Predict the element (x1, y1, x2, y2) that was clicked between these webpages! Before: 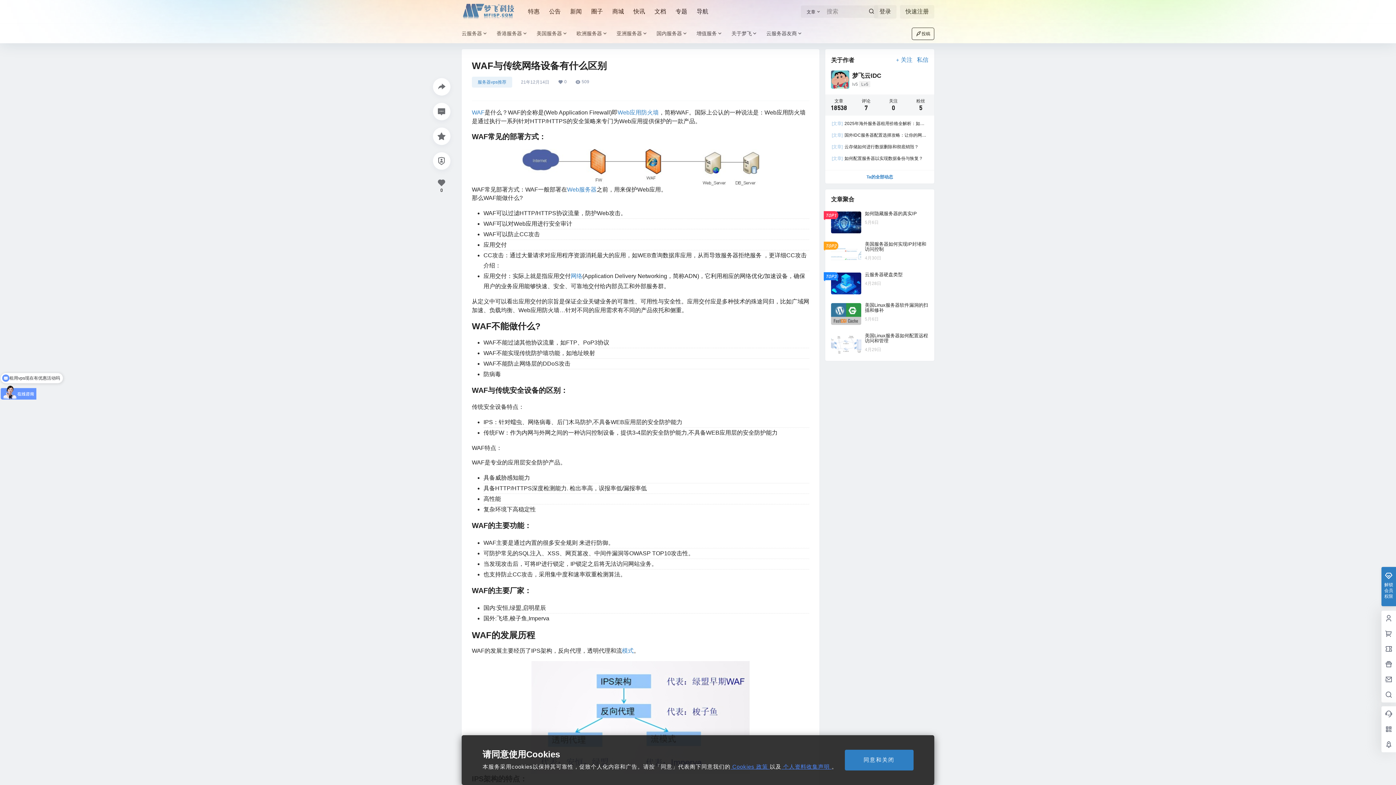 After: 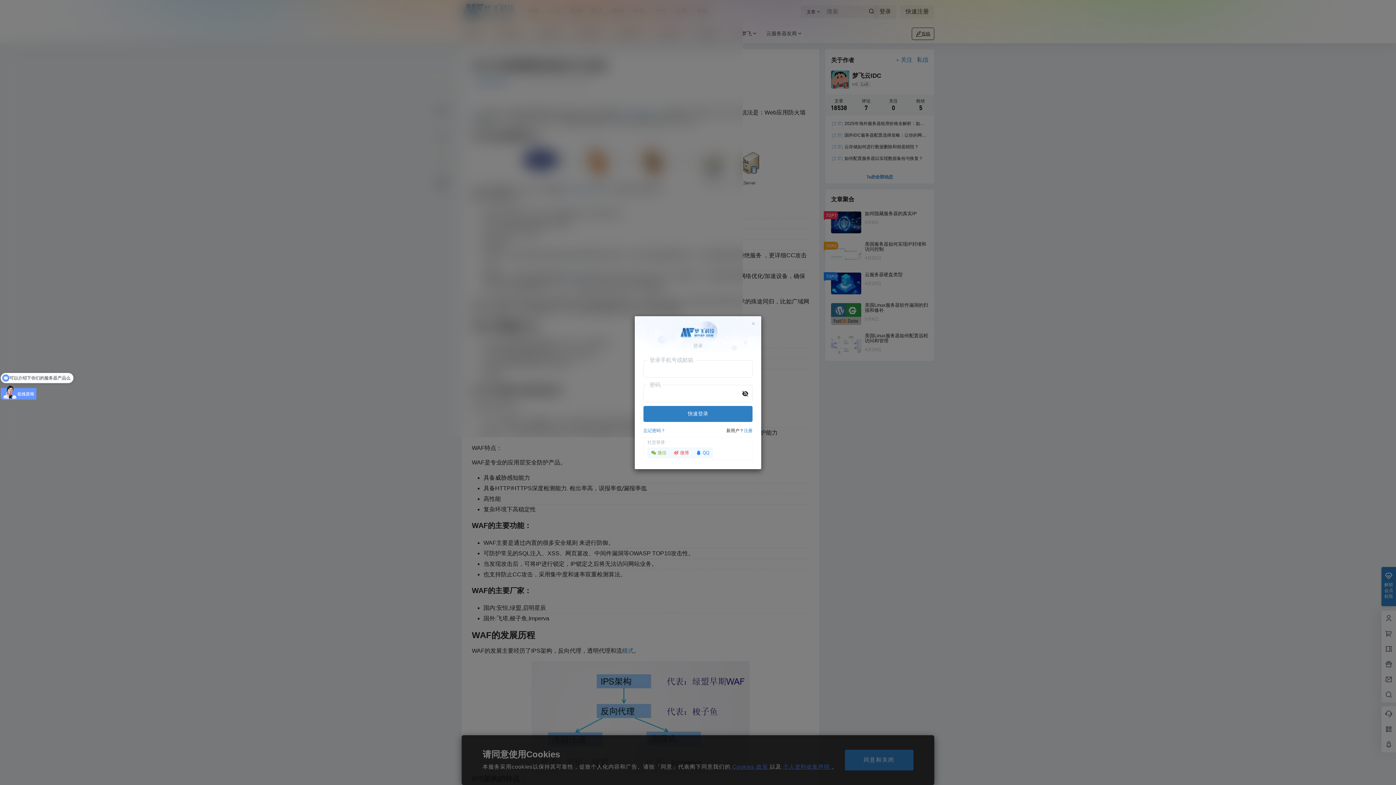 Action: bbox: (912, 27, 934, 39) label: 投稿